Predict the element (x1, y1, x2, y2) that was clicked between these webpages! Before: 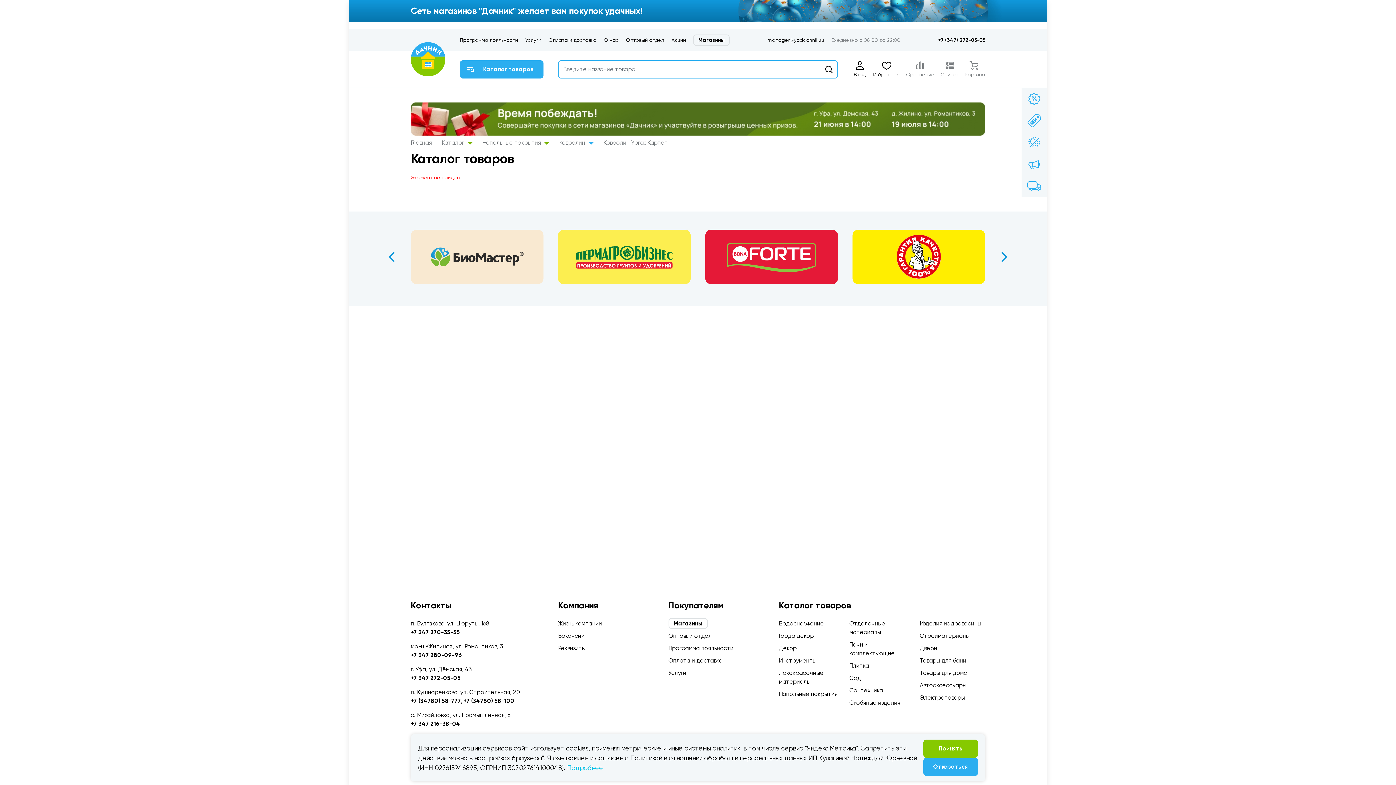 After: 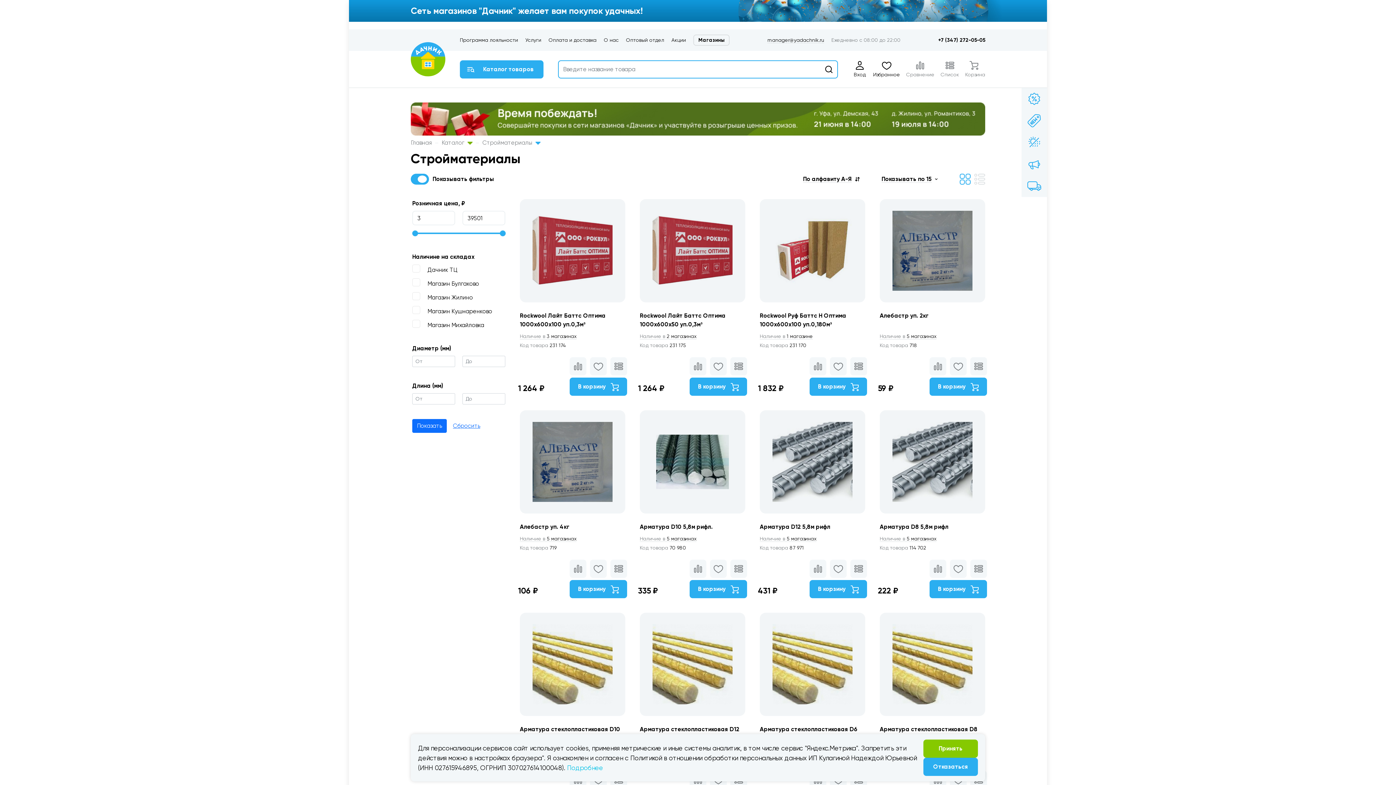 Action: bbox: (920, 632, 969, 639) label: Стройматериалы